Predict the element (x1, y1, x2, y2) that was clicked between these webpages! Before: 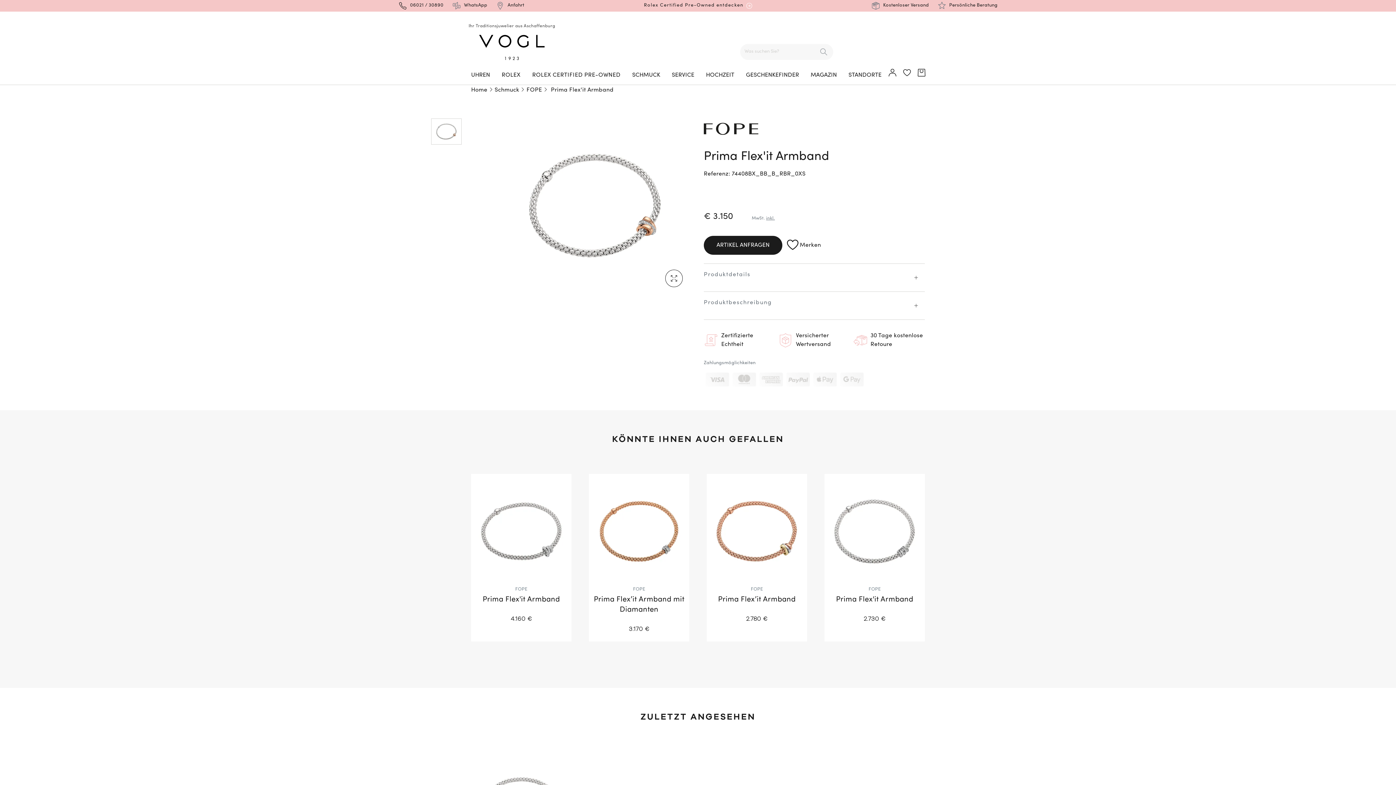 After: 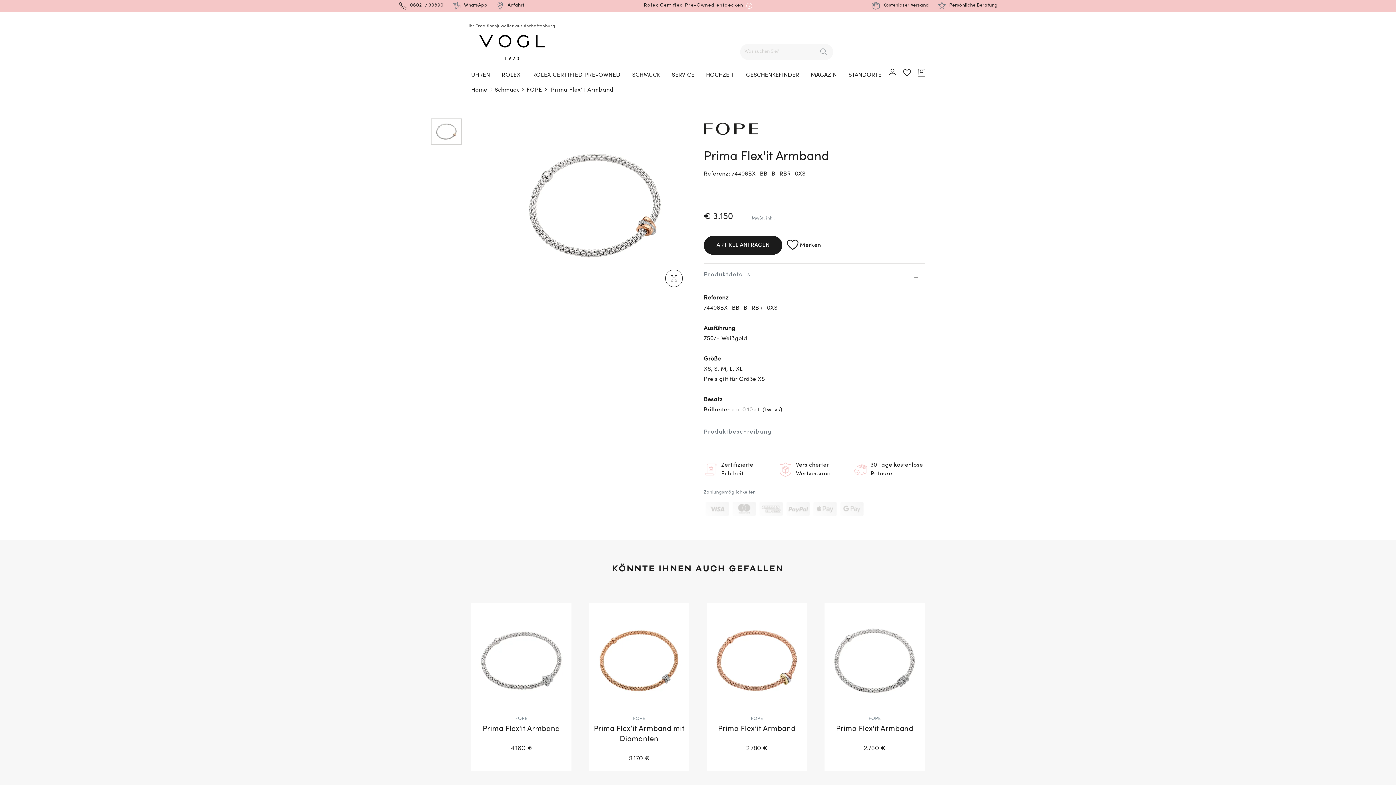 Action: bbox: (704, 263, 925, 291) label: Produktdetails